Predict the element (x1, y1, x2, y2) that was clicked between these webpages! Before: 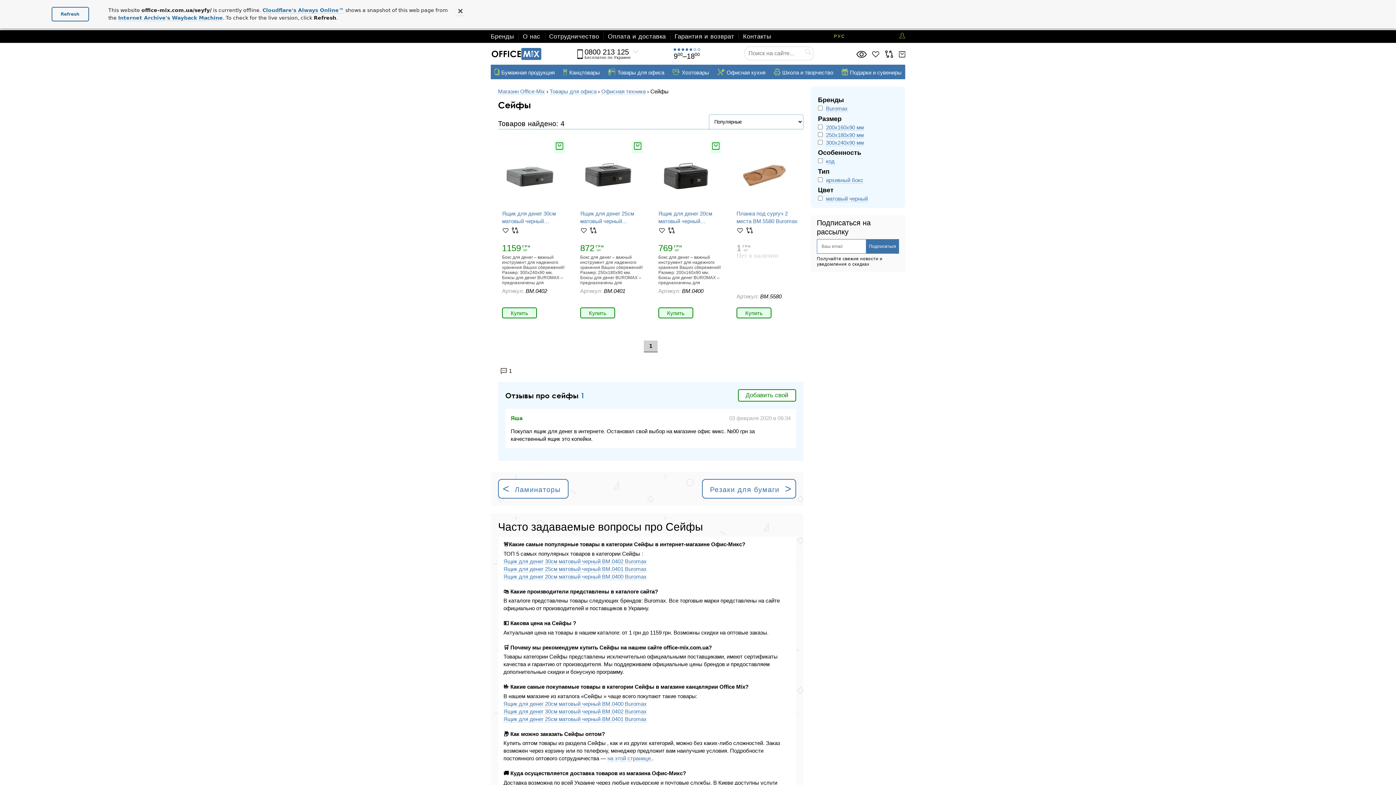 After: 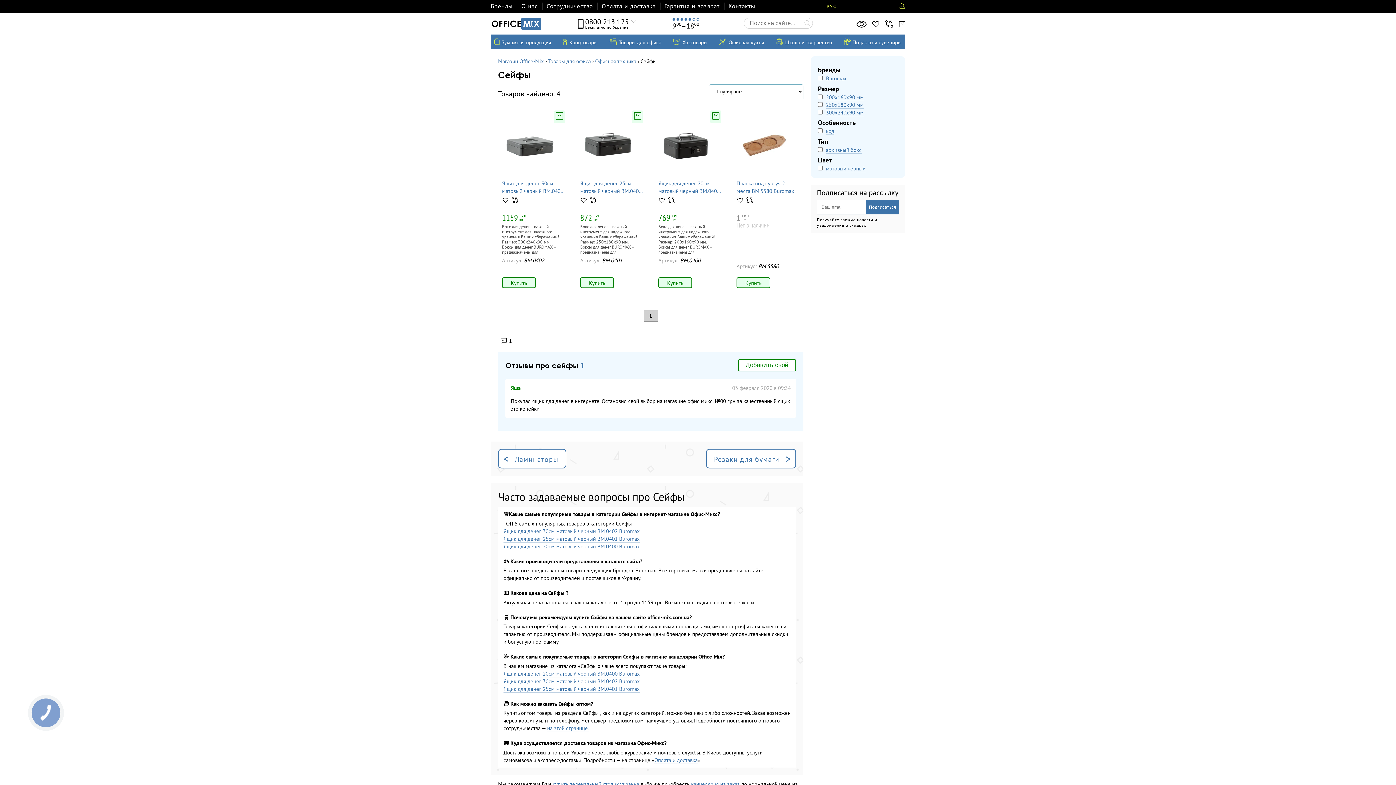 Action: bbox: (1341, 9, 1350, 18)